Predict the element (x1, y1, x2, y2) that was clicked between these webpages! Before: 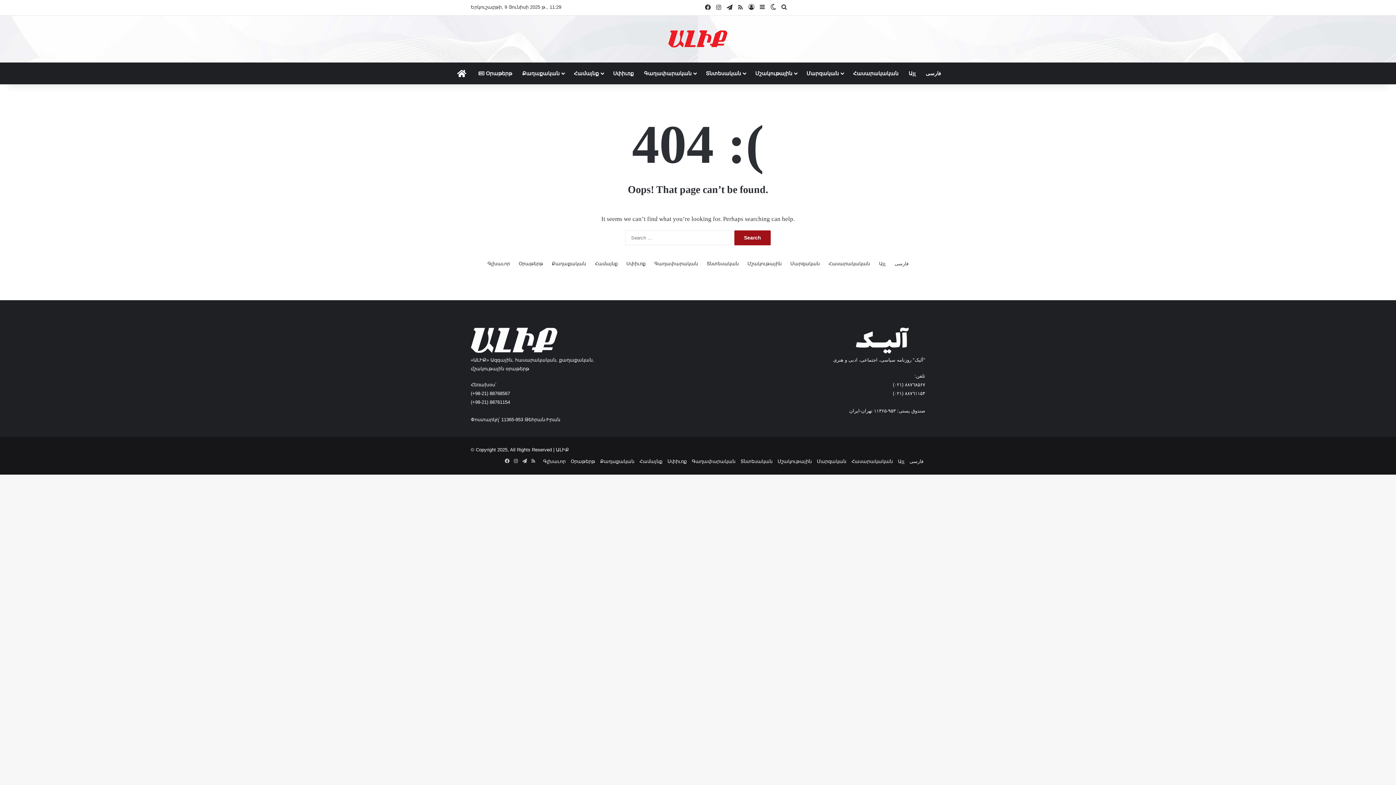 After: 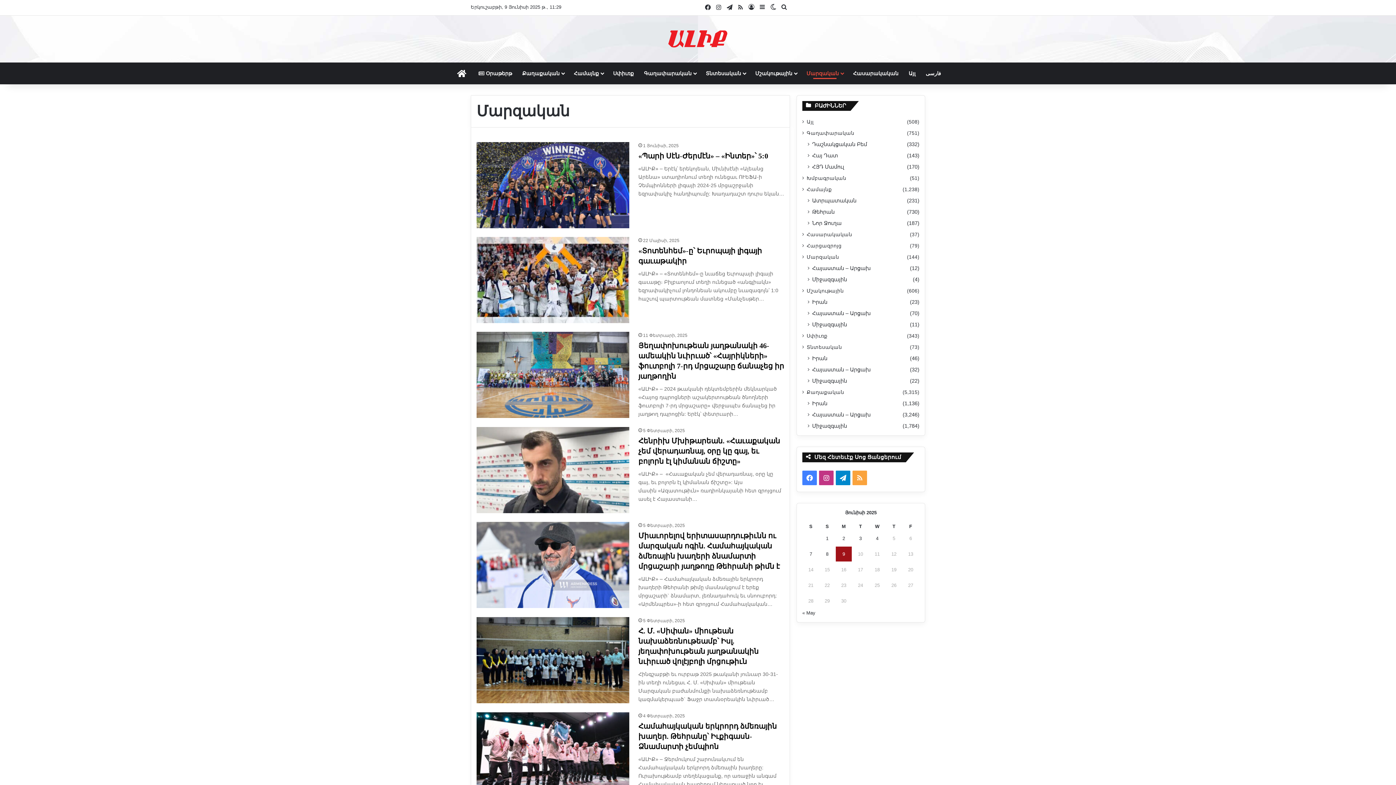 Action: label: Մարզական bbox: (790, 259, 820, 267)